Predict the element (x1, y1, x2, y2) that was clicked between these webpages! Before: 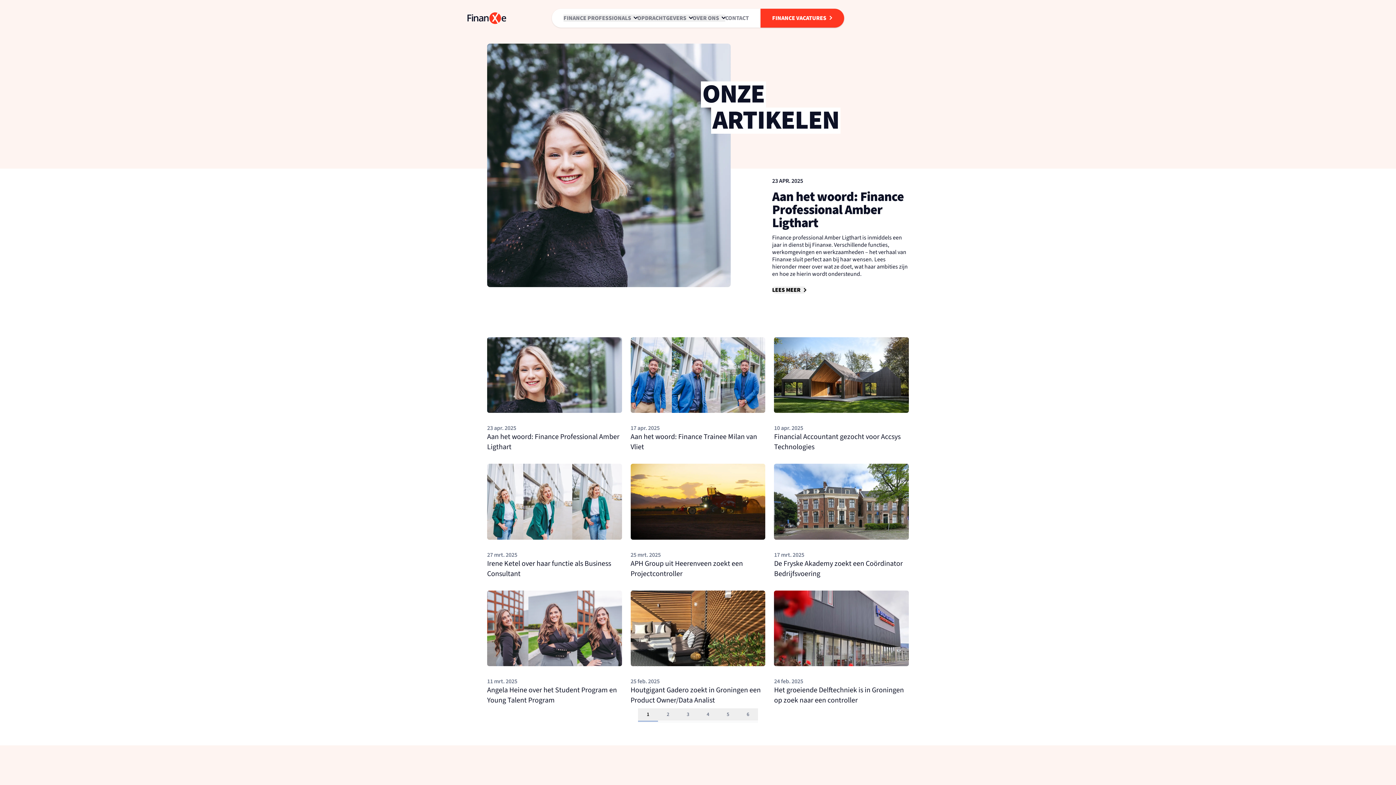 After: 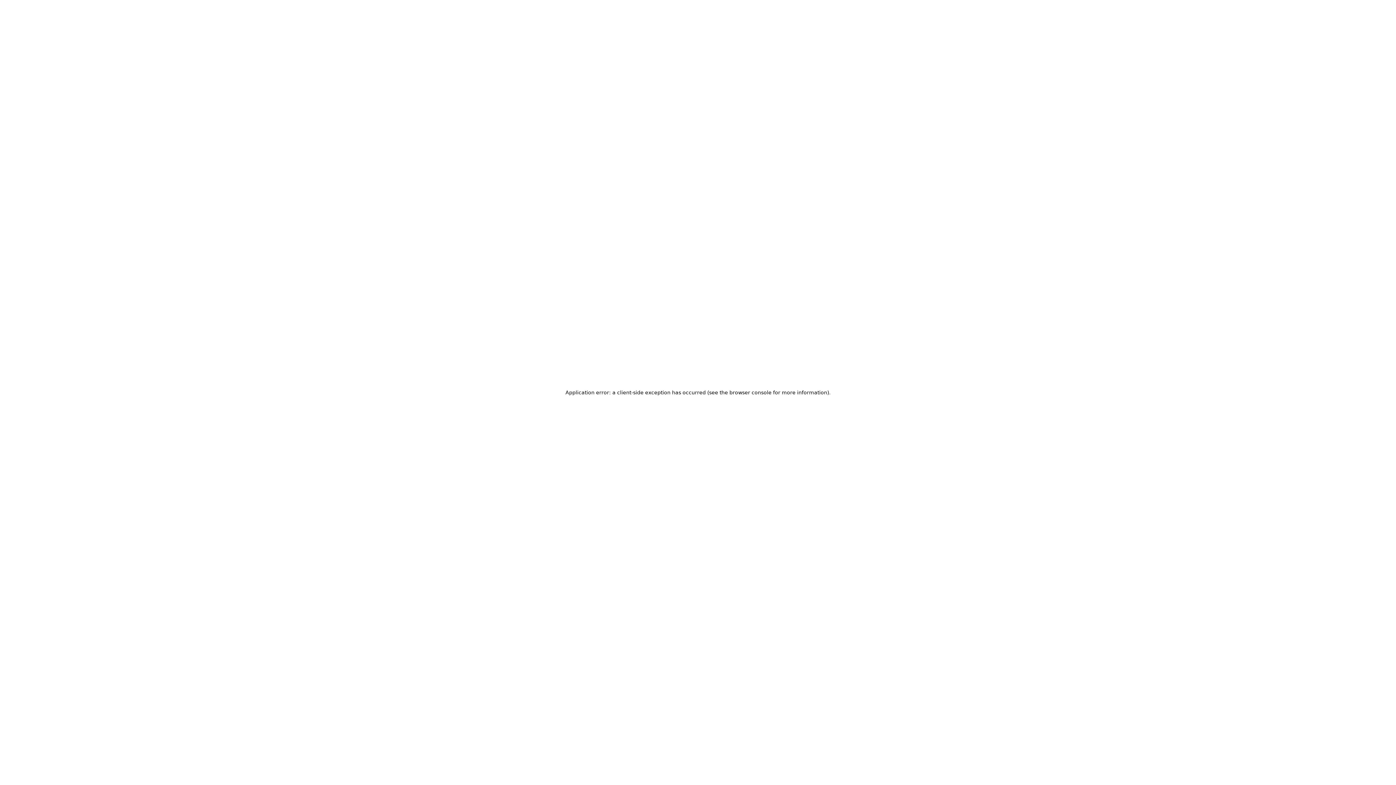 Action: bbox: (487, 464, 622, 579) label: 27 mrt. 2025
Irene Ketel over haar functie als Business Consultant